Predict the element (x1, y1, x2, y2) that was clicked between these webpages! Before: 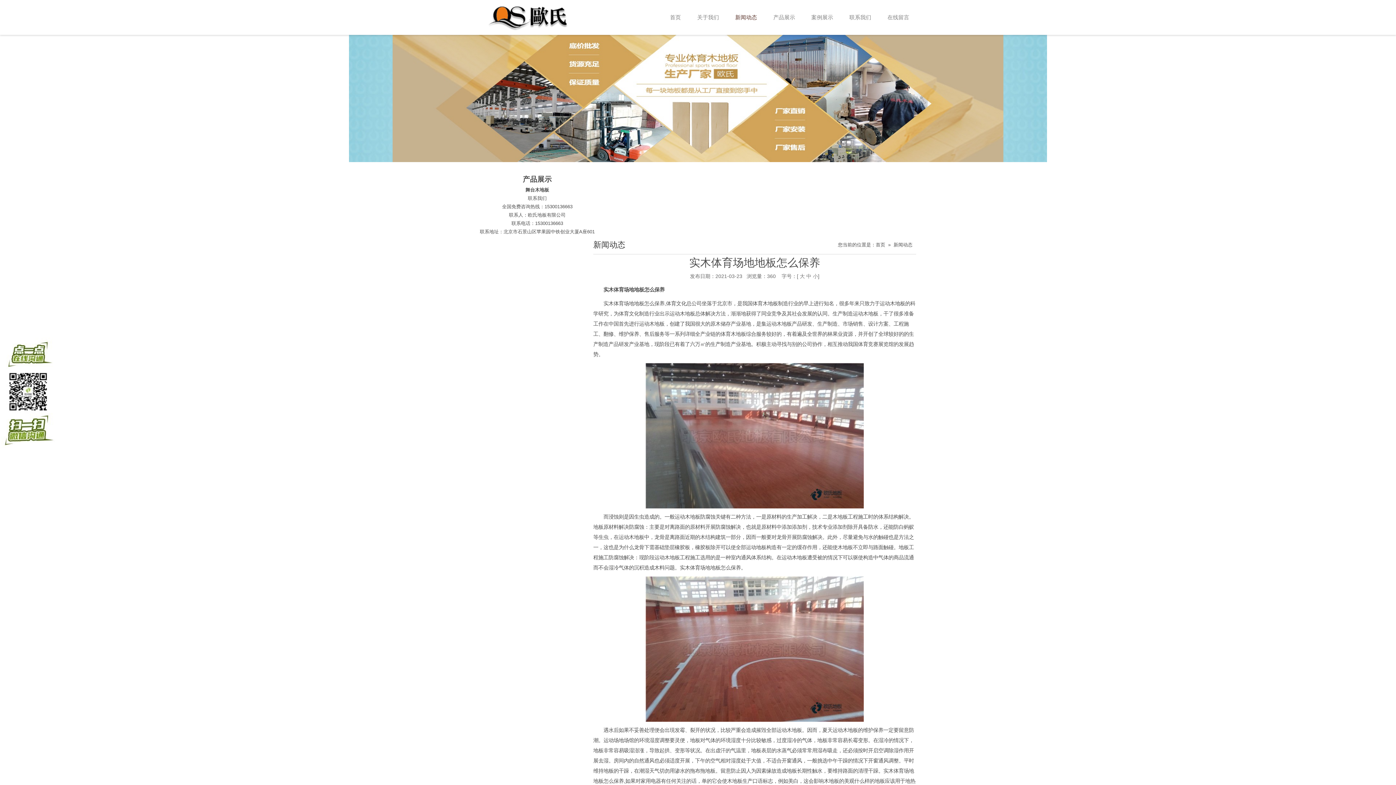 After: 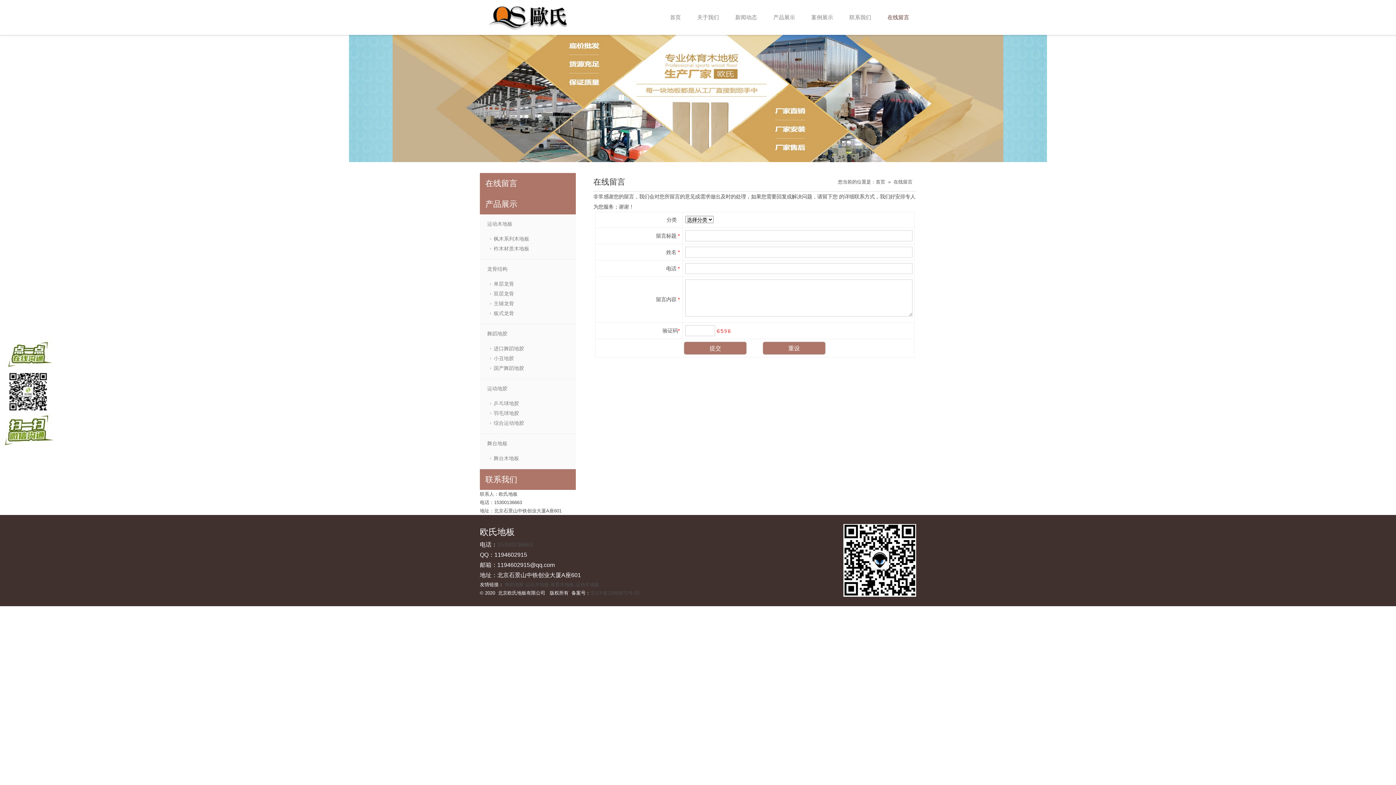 Action: label: 在线留言 bbox: (887, 0, 909, 34)